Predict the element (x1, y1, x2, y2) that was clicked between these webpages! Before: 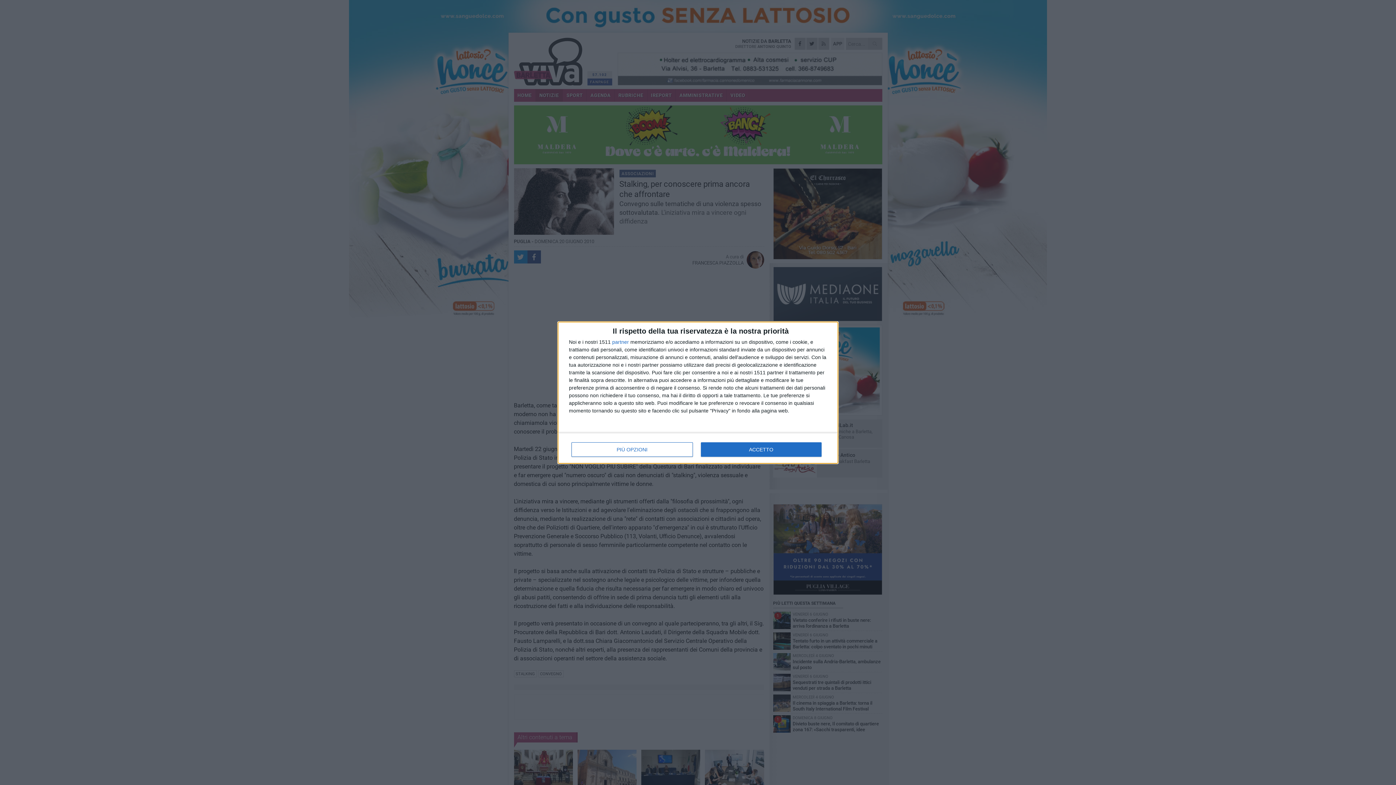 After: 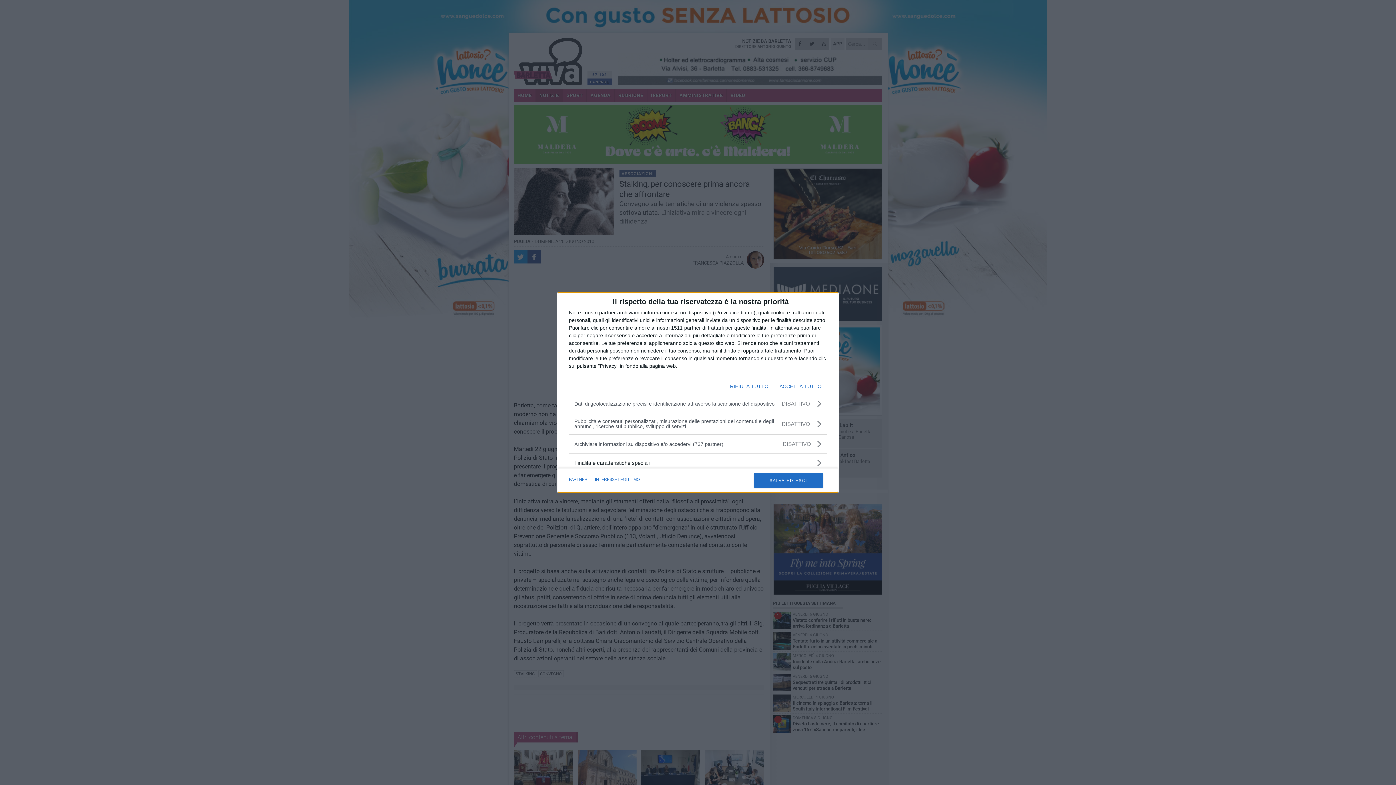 Action: label: PIÙ OPZIONI bbox: (571, 442, 692, 456)